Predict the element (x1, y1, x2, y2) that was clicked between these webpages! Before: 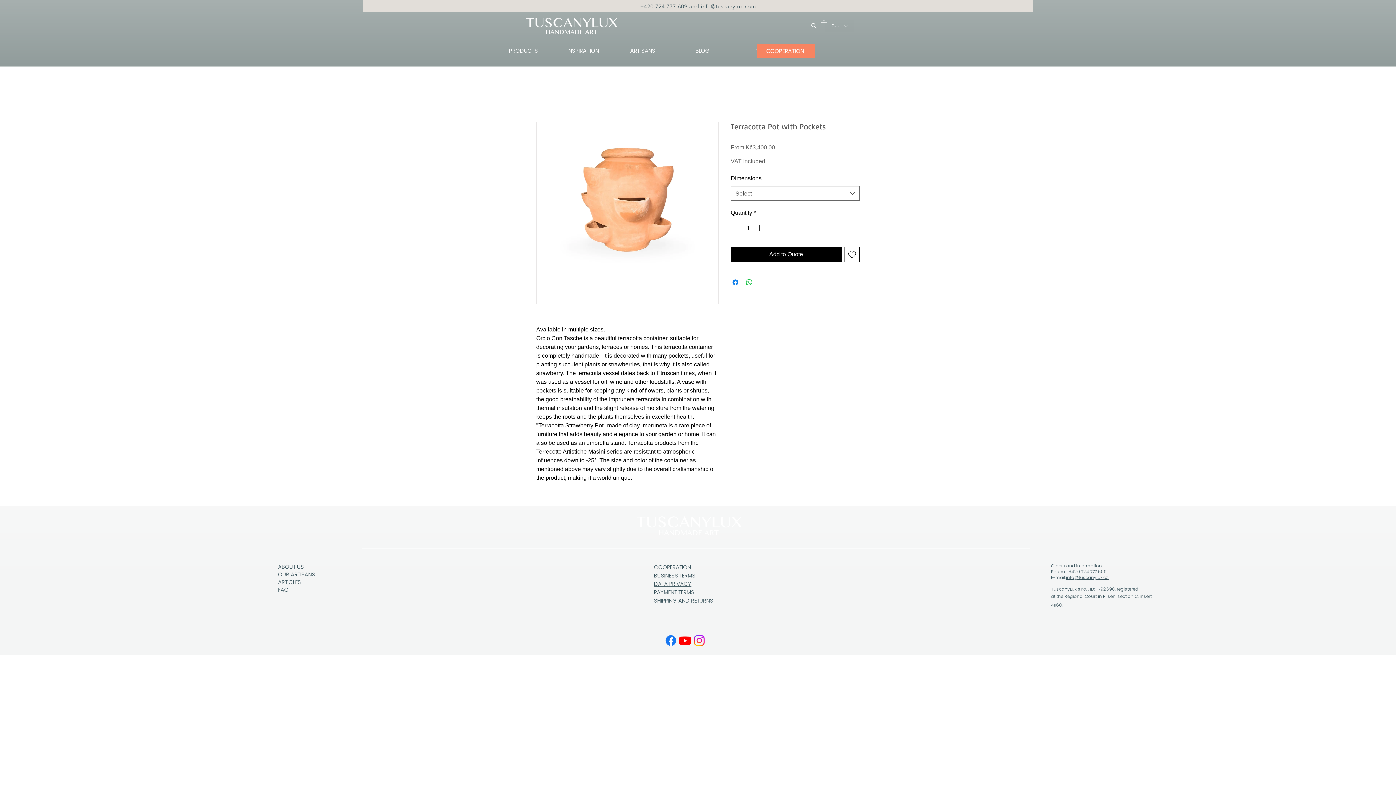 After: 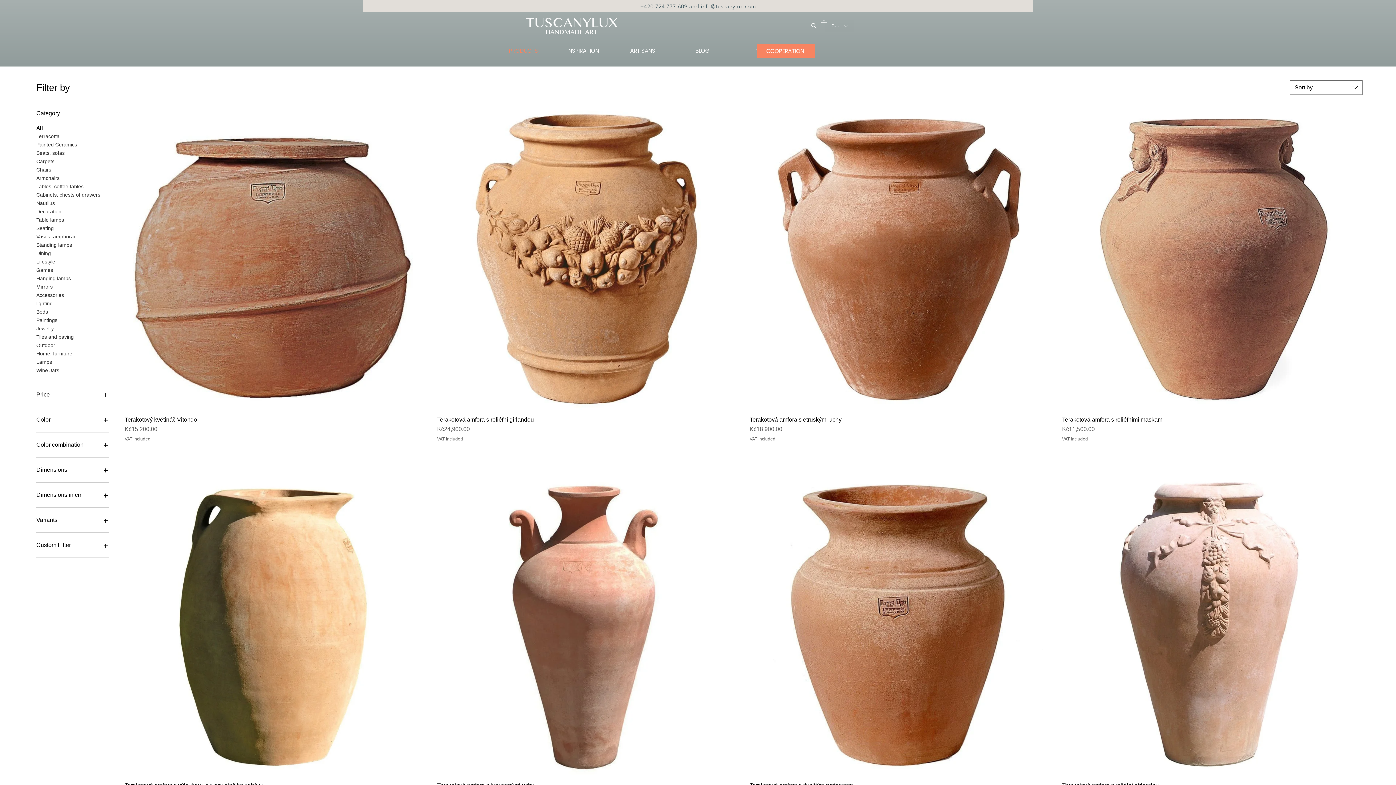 Action: bbox: (493, 44, 553, 57) label: PRODUCTS